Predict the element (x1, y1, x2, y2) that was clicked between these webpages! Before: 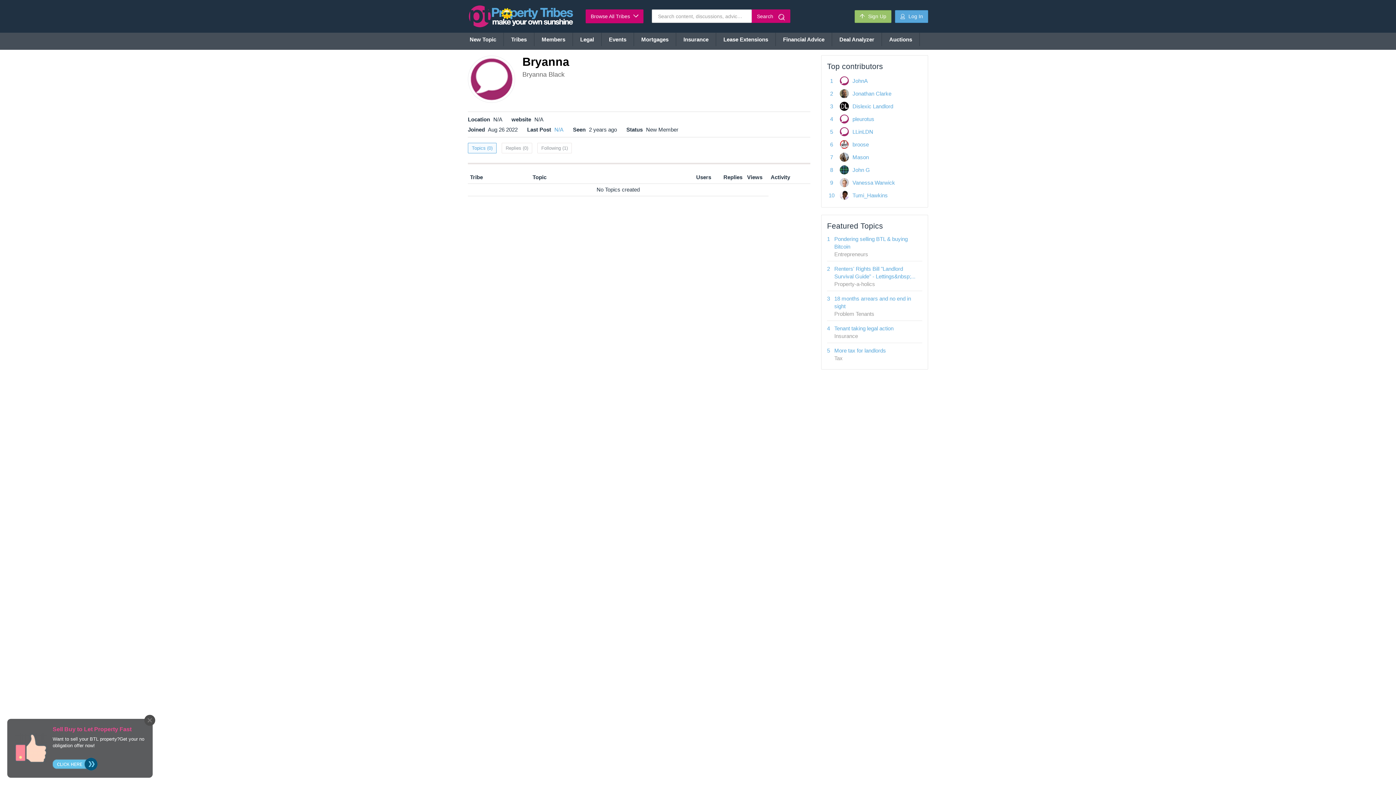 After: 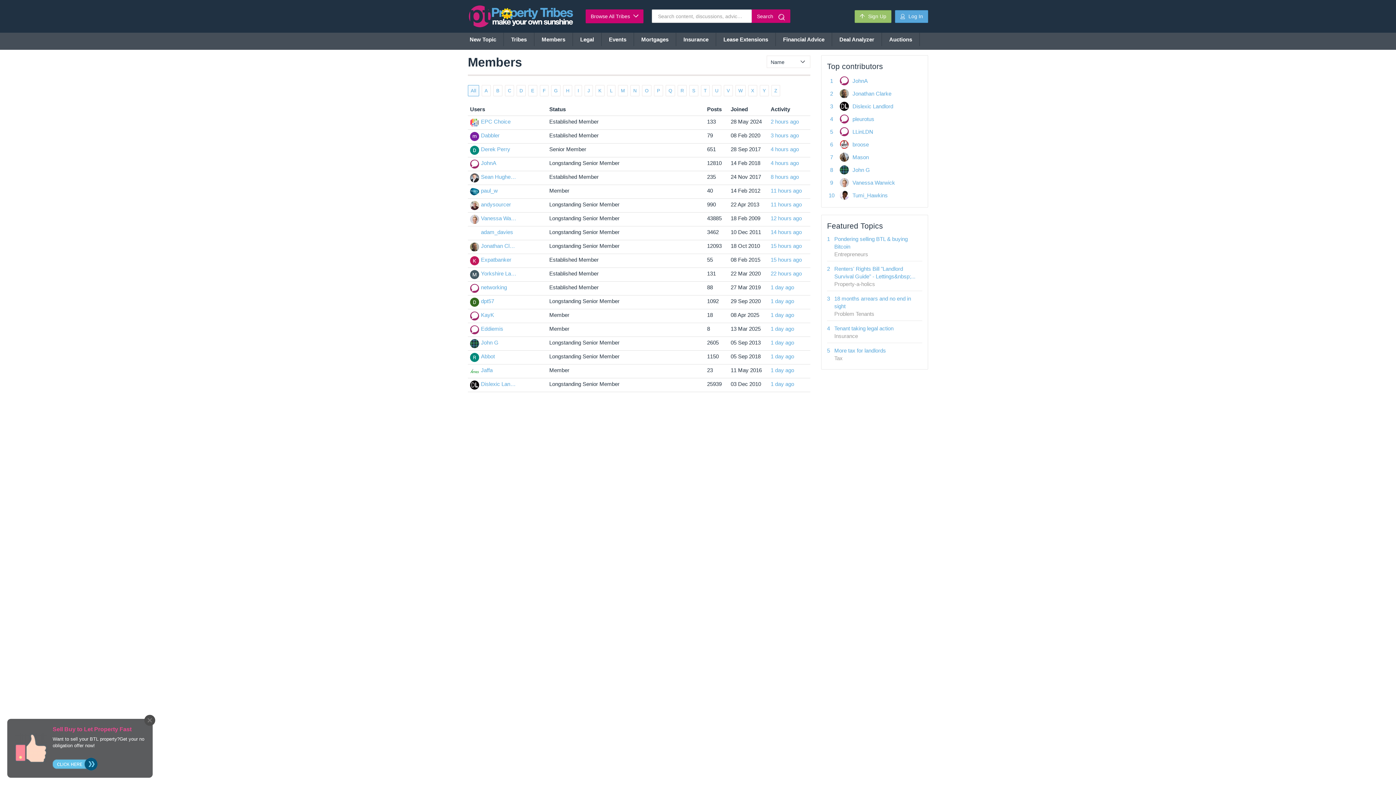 Action: bbox: (534, 32, 573, 46) label: Members